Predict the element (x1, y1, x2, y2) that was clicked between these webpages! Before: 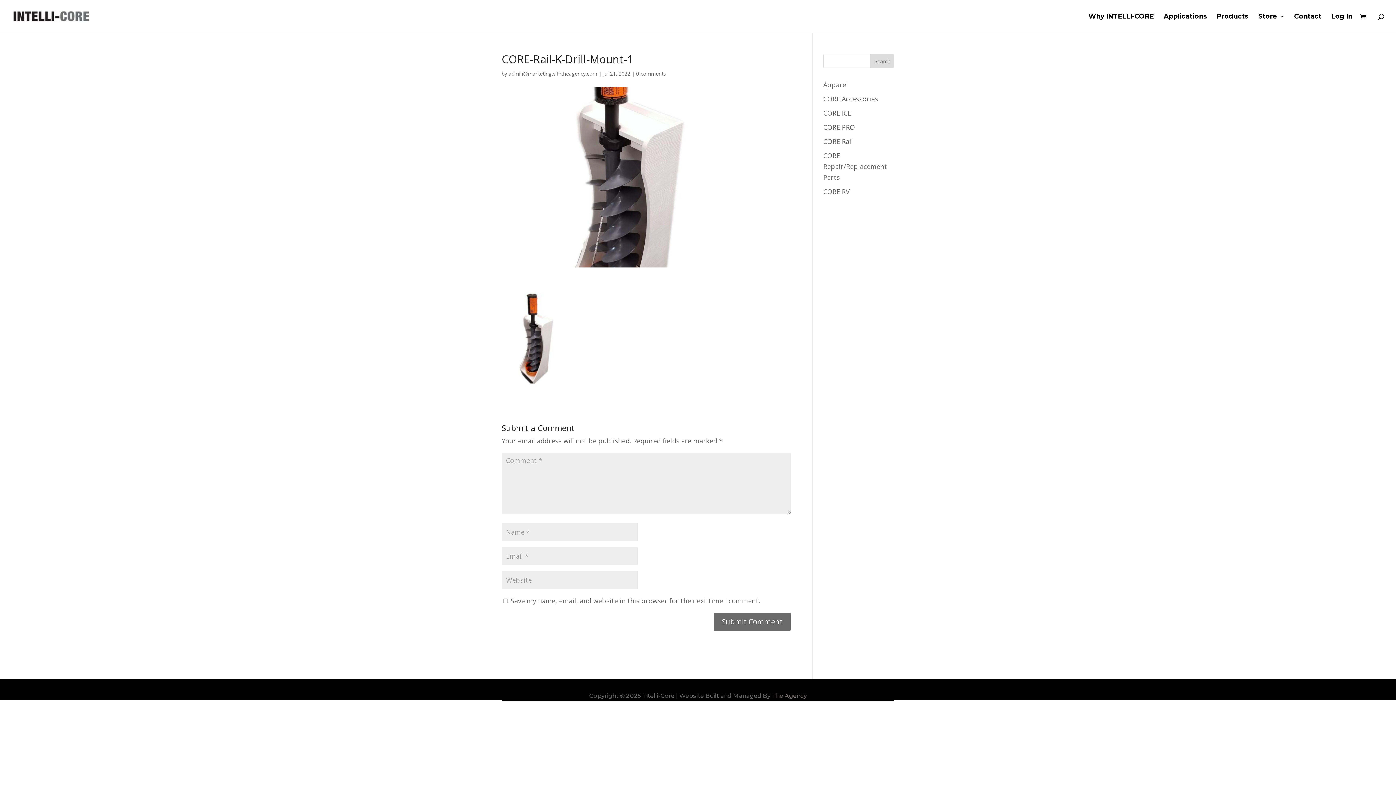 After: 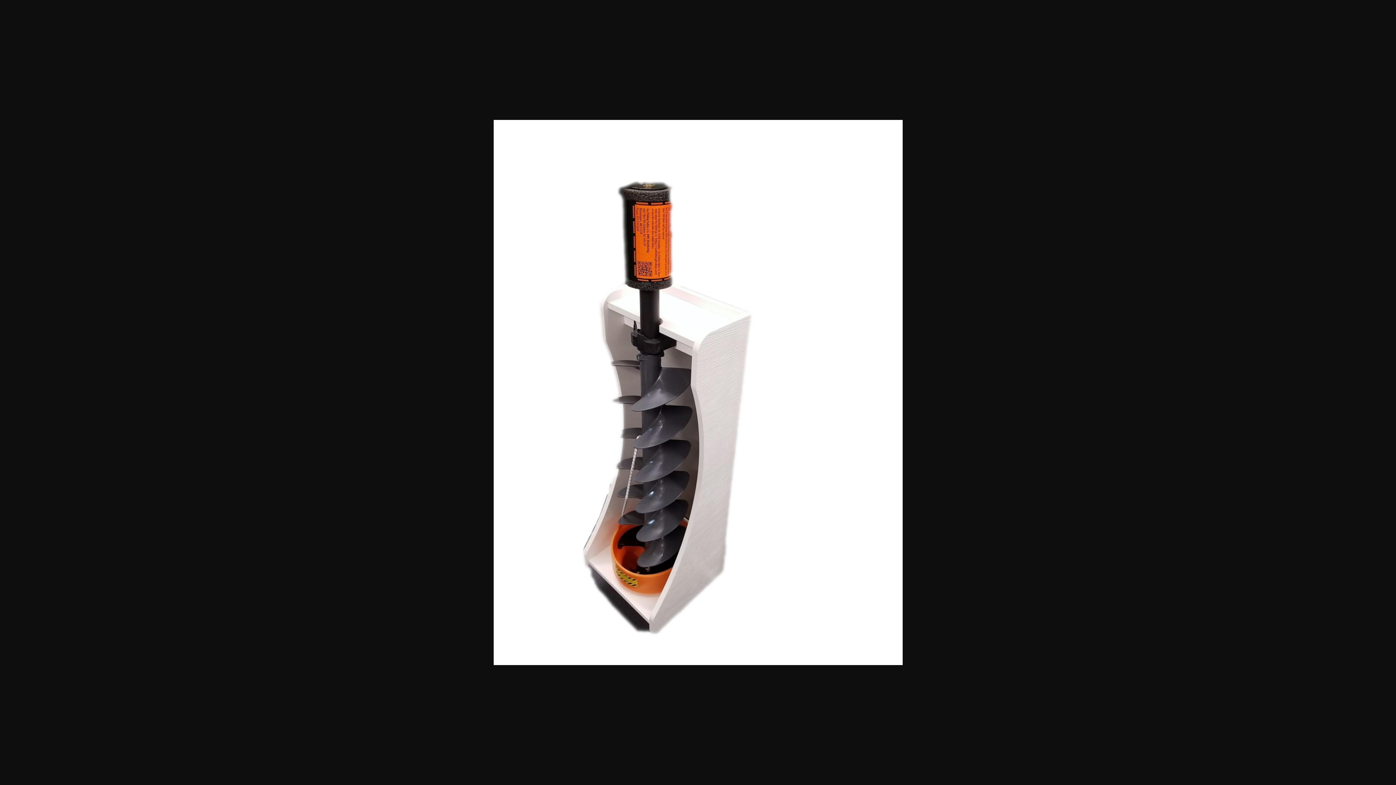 Action: bbox: (501, 380, 583, 389)